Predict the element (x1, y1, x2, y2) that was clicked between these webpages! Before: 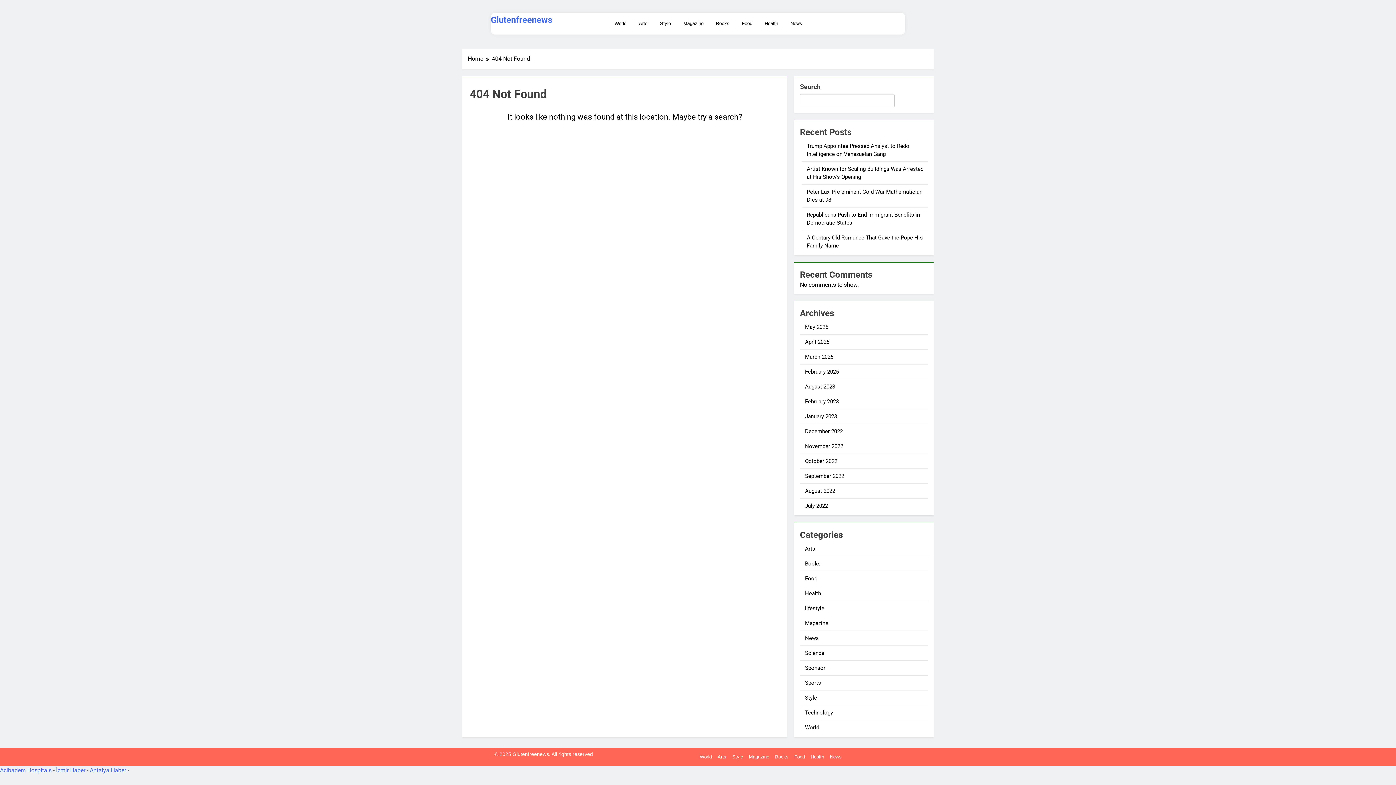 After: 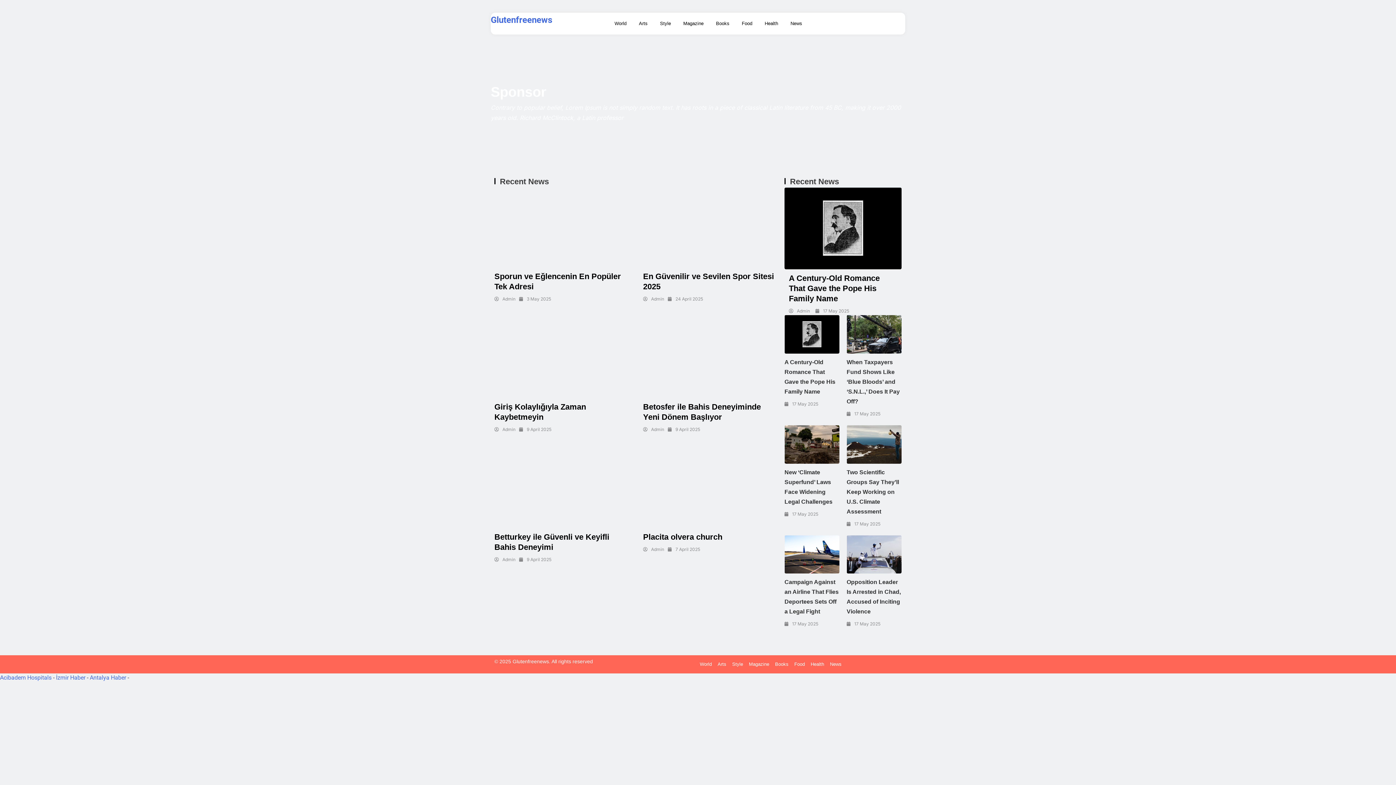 Action: label: Sponsor bbox: (805, 665, 825, 671)